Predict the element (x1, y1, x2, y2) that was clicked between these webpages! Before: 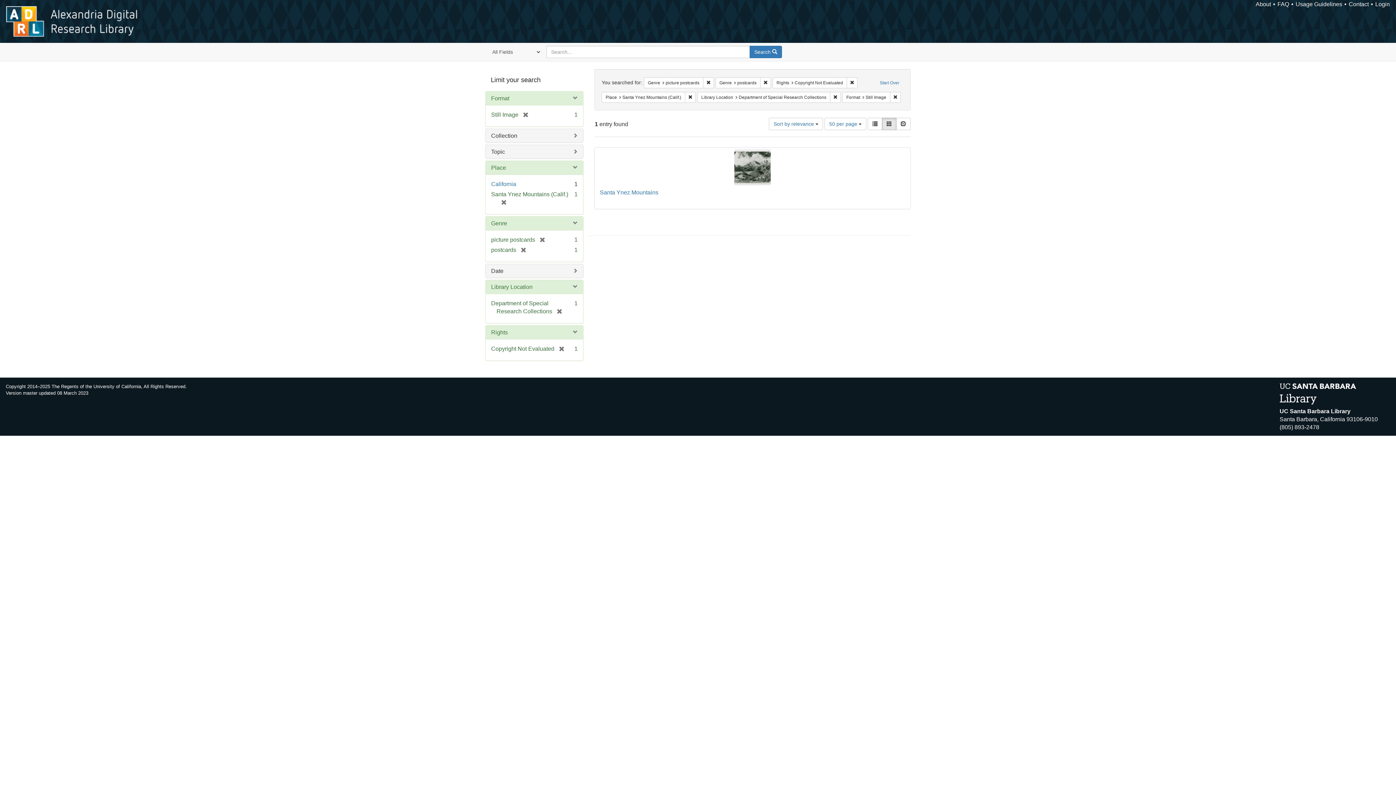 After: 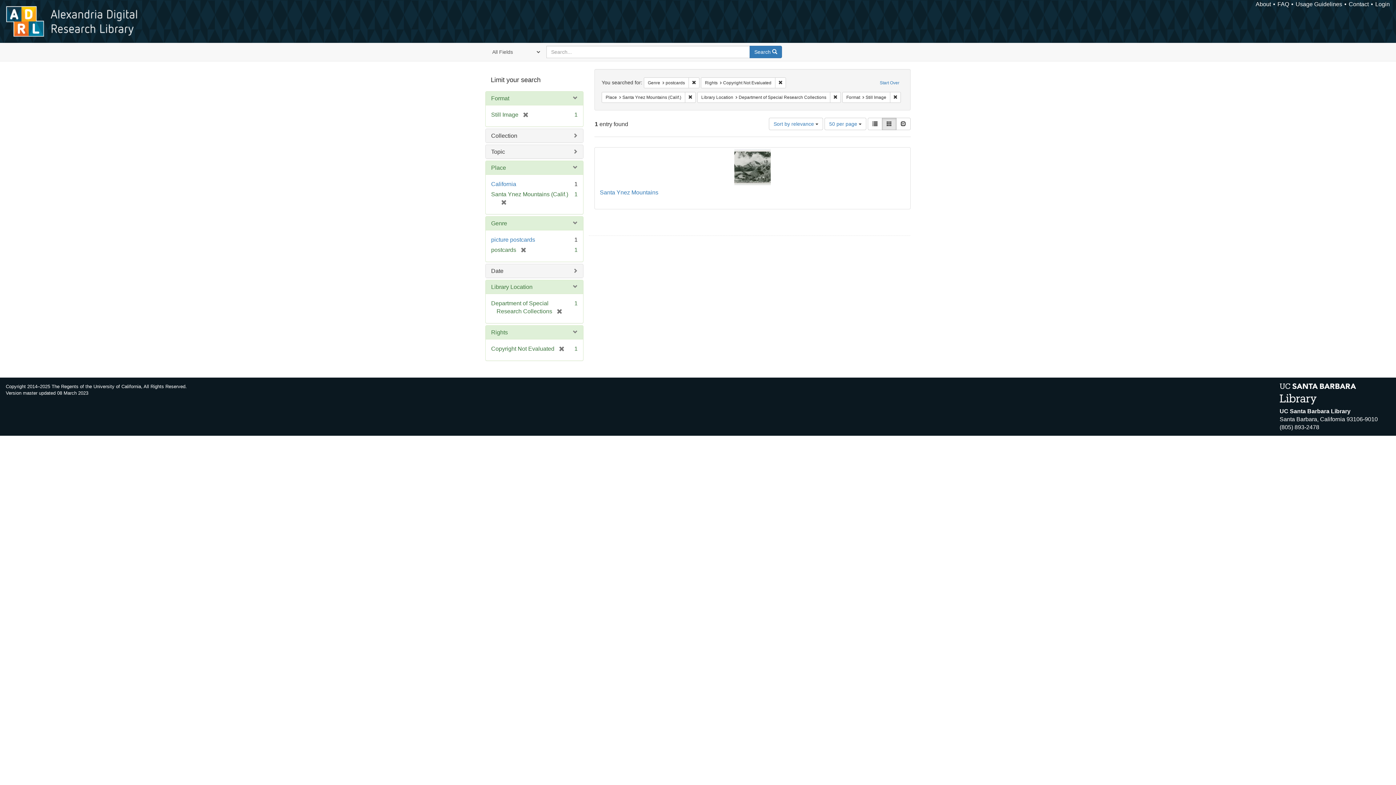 Action: bbox: (703, 77, 714, 88) label: Remove constraint Genre: picture postcards